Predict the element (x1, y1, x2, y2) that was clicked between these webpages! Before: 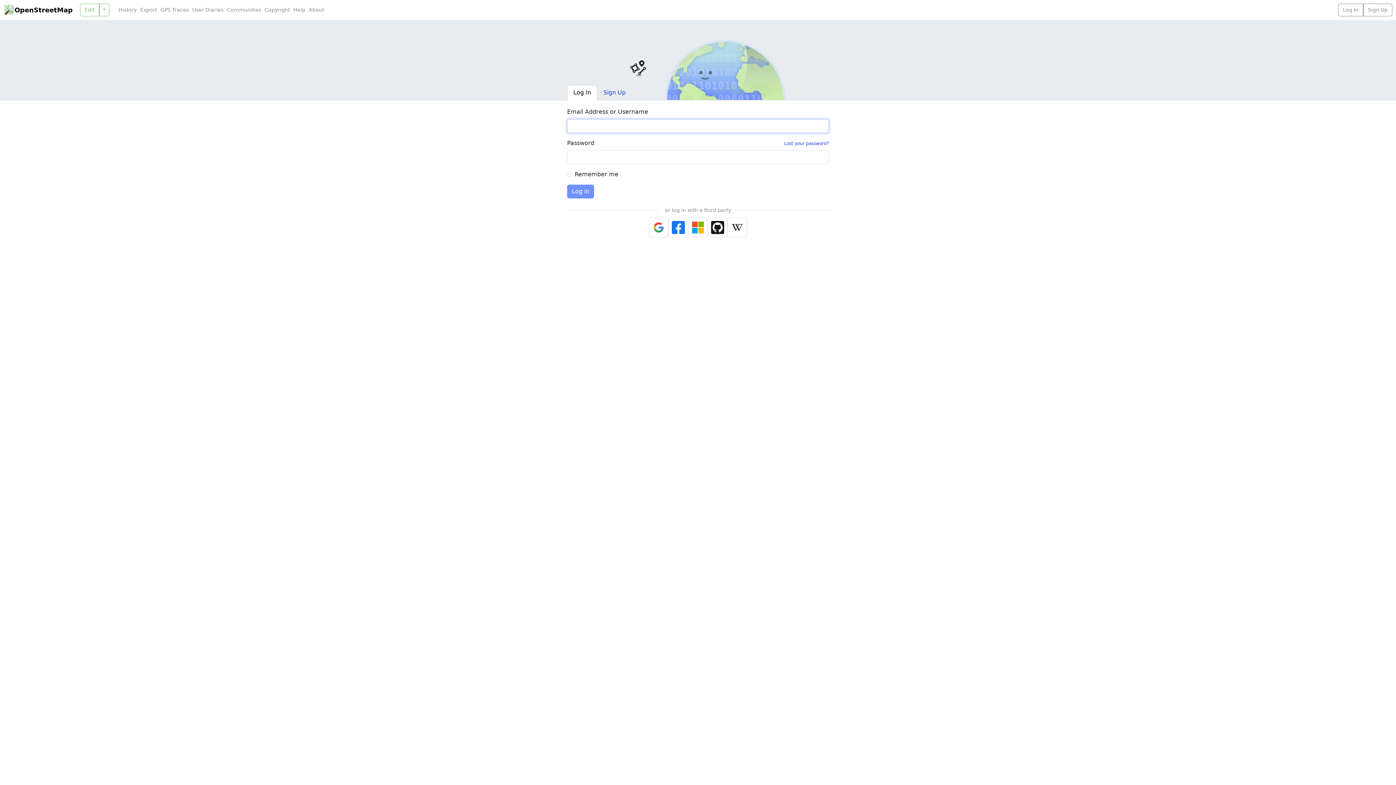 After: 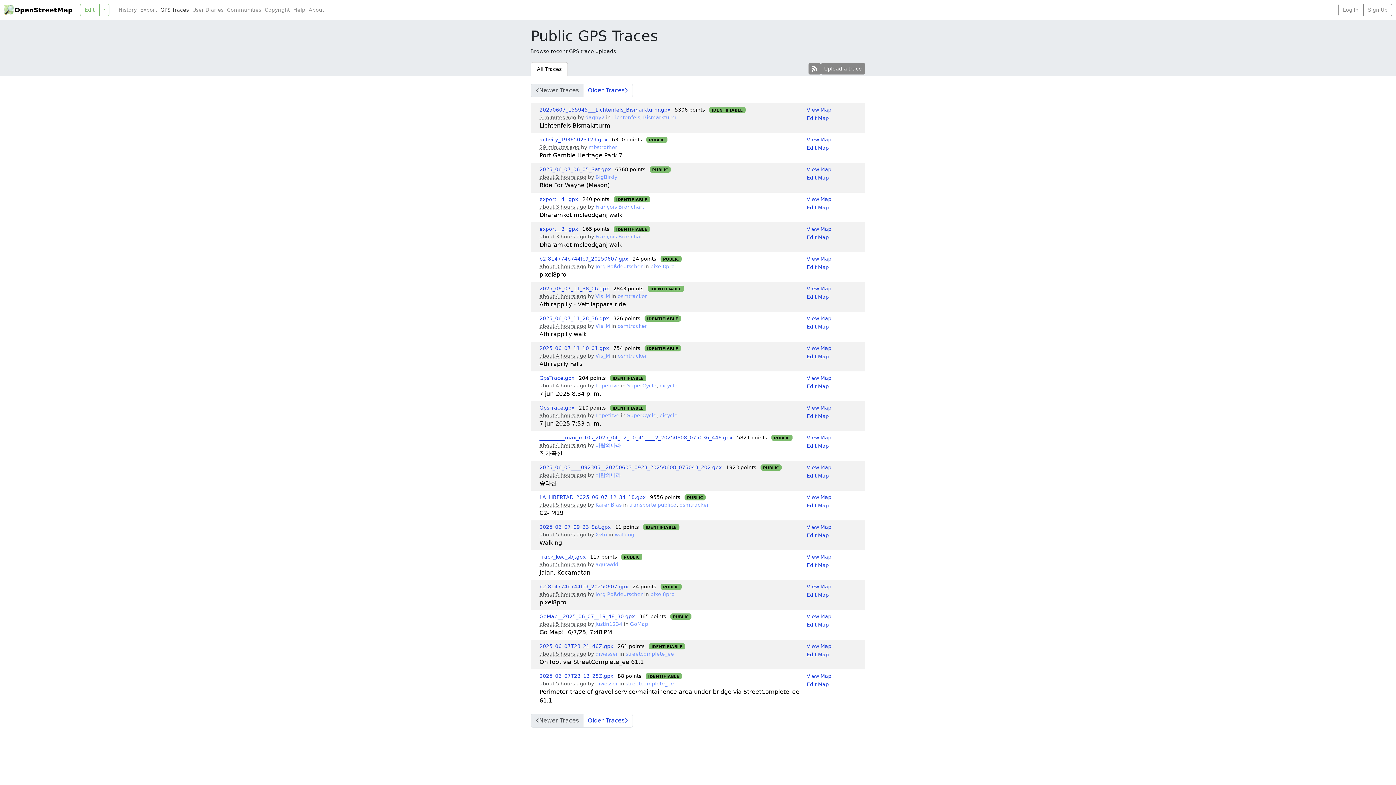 Action: bbox: (158, 6, 190, 13) label: GPS Traces